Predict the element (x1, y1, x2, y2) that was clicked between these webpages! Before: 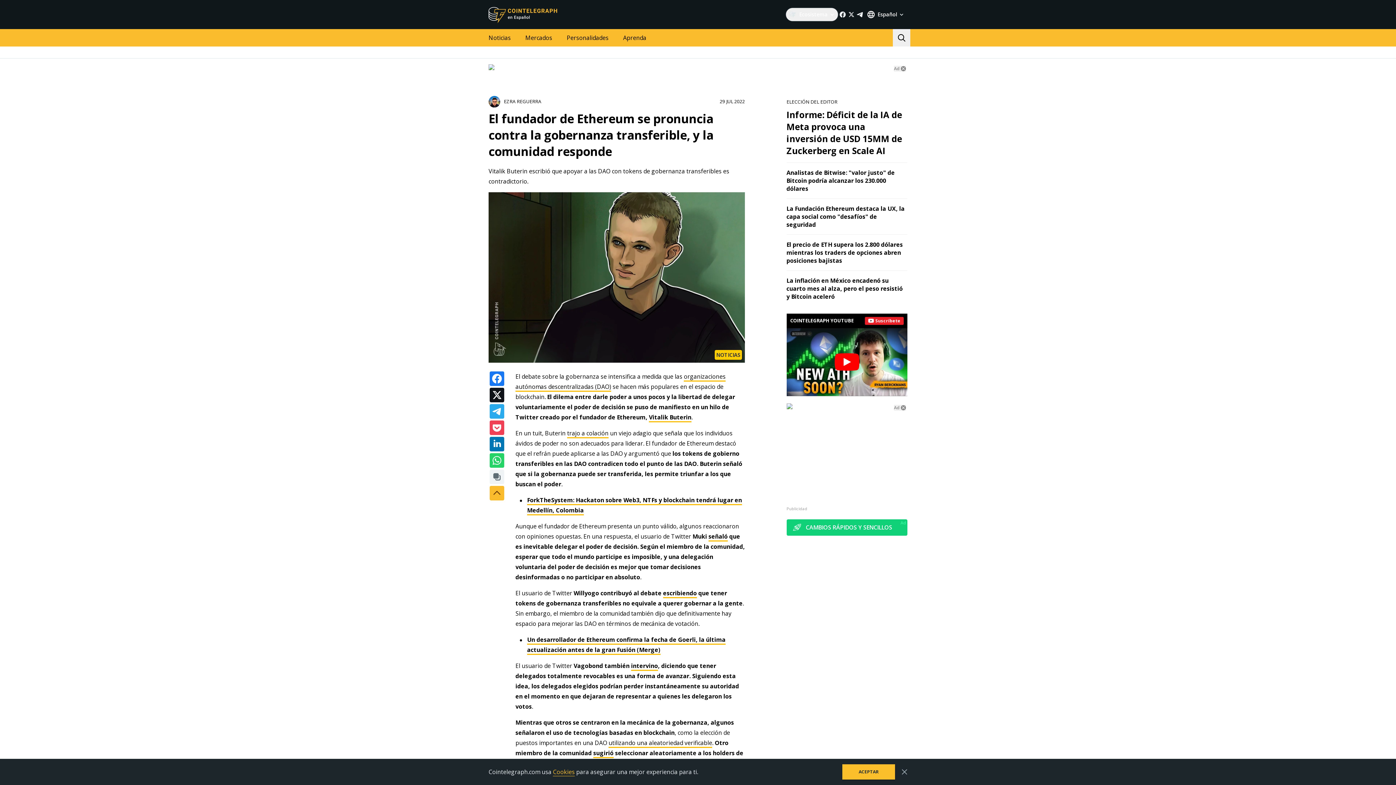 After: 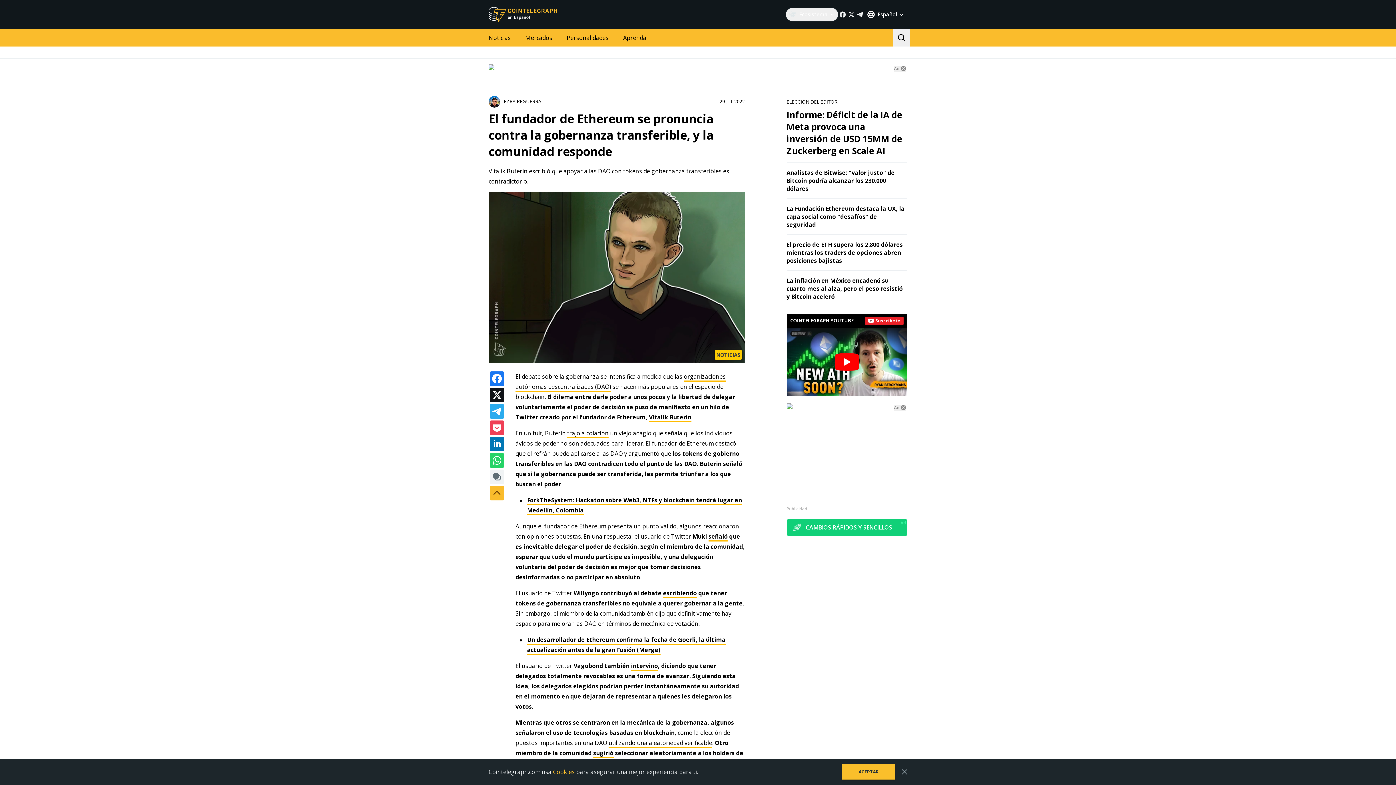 Action: label: Publicidad bbox: (786, 416, 807, 421)